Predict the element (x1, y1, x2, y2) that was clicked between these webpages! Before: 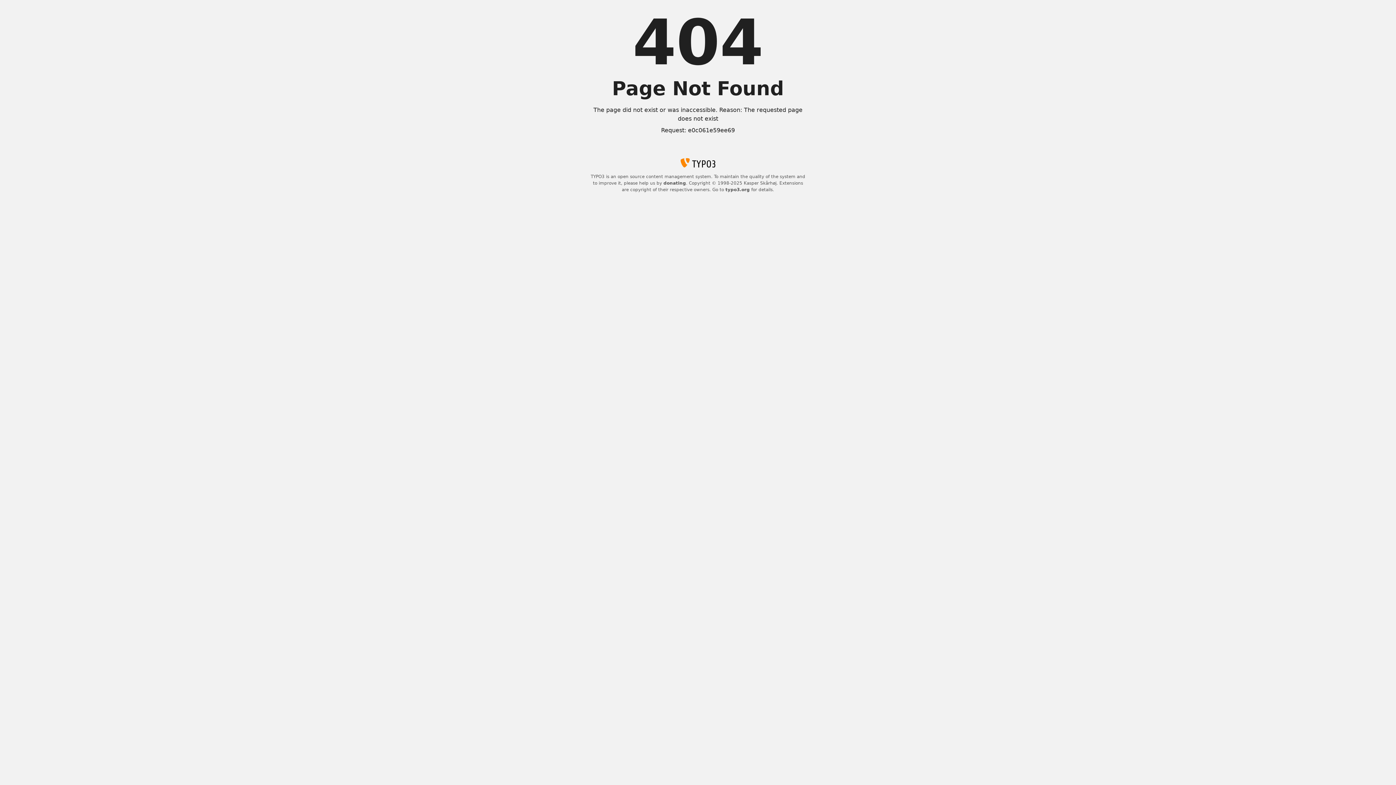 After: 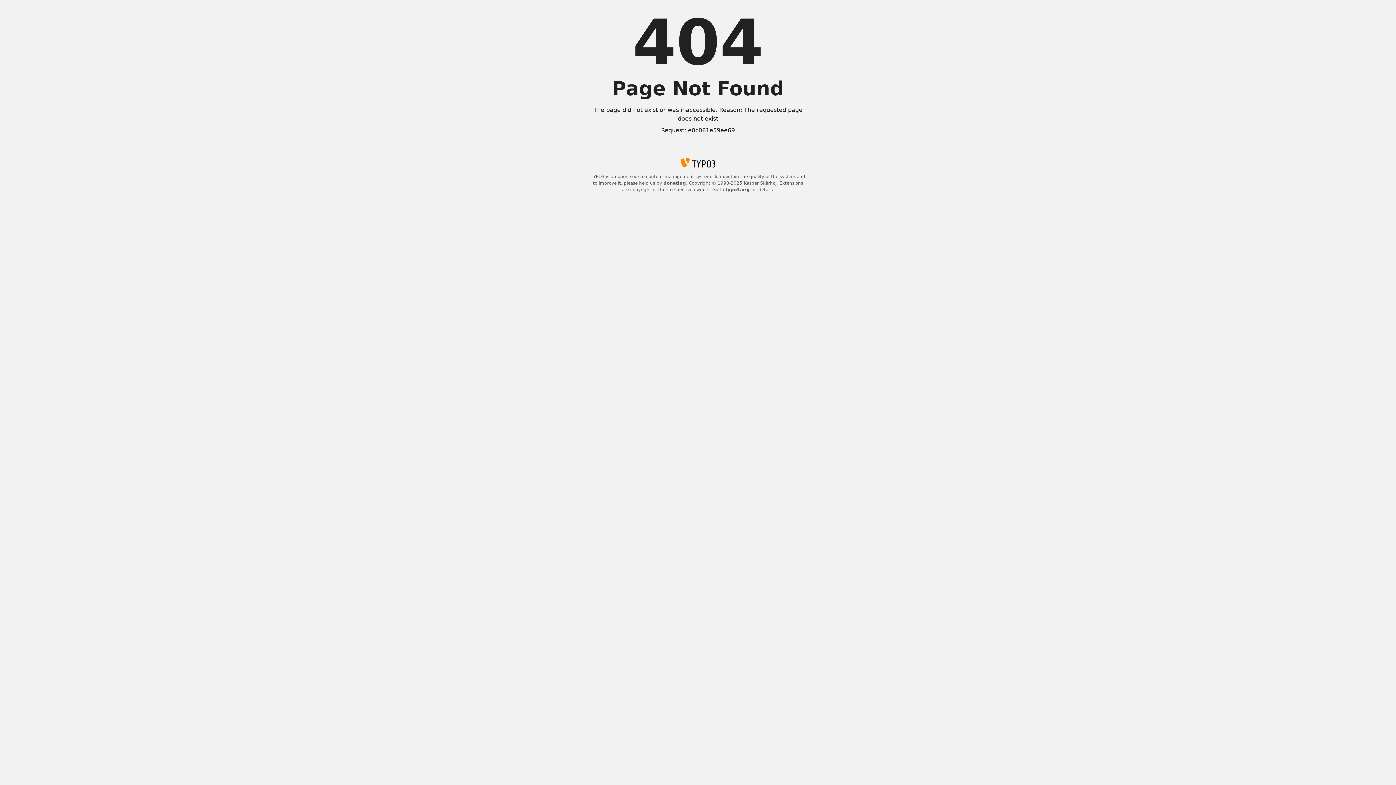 Action: bbox: (663, 180, 686, 185) label: donating